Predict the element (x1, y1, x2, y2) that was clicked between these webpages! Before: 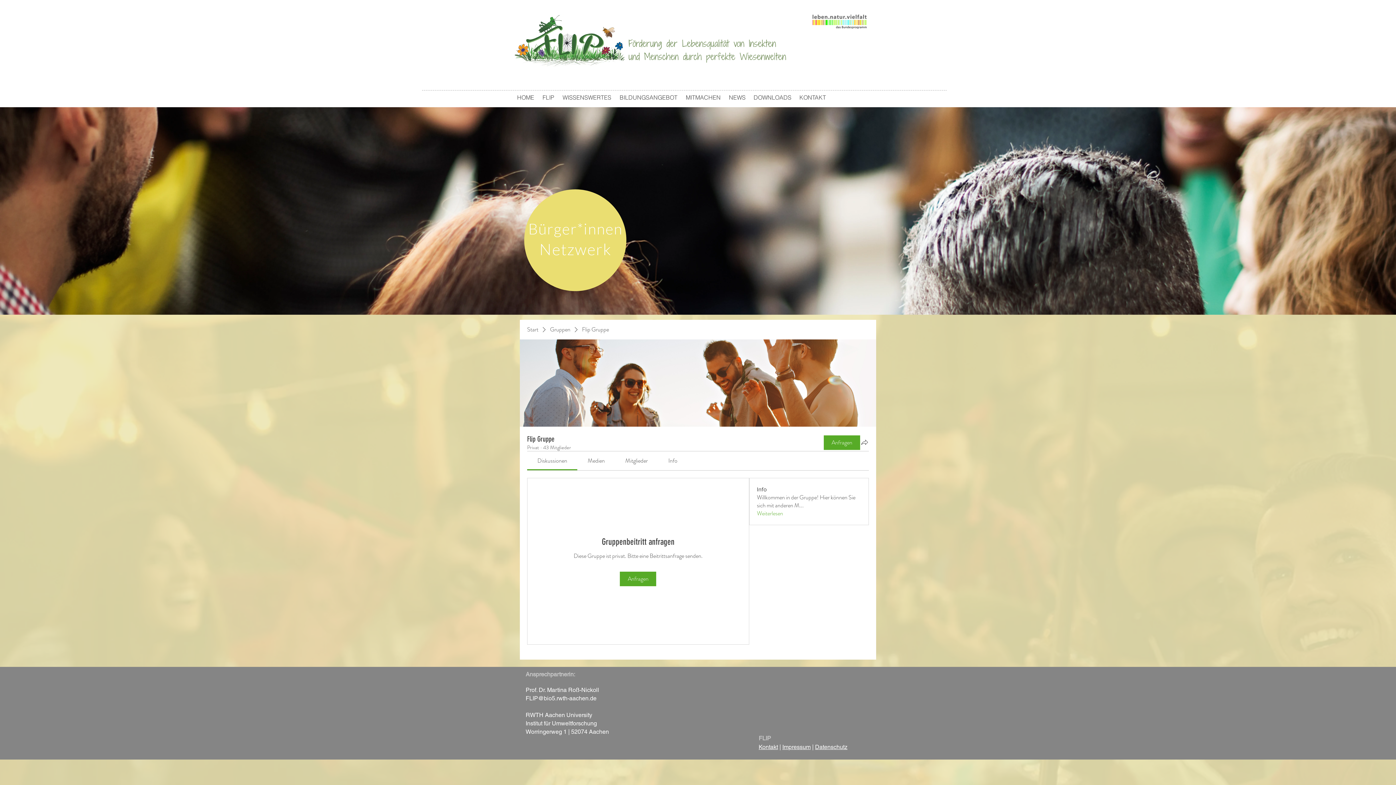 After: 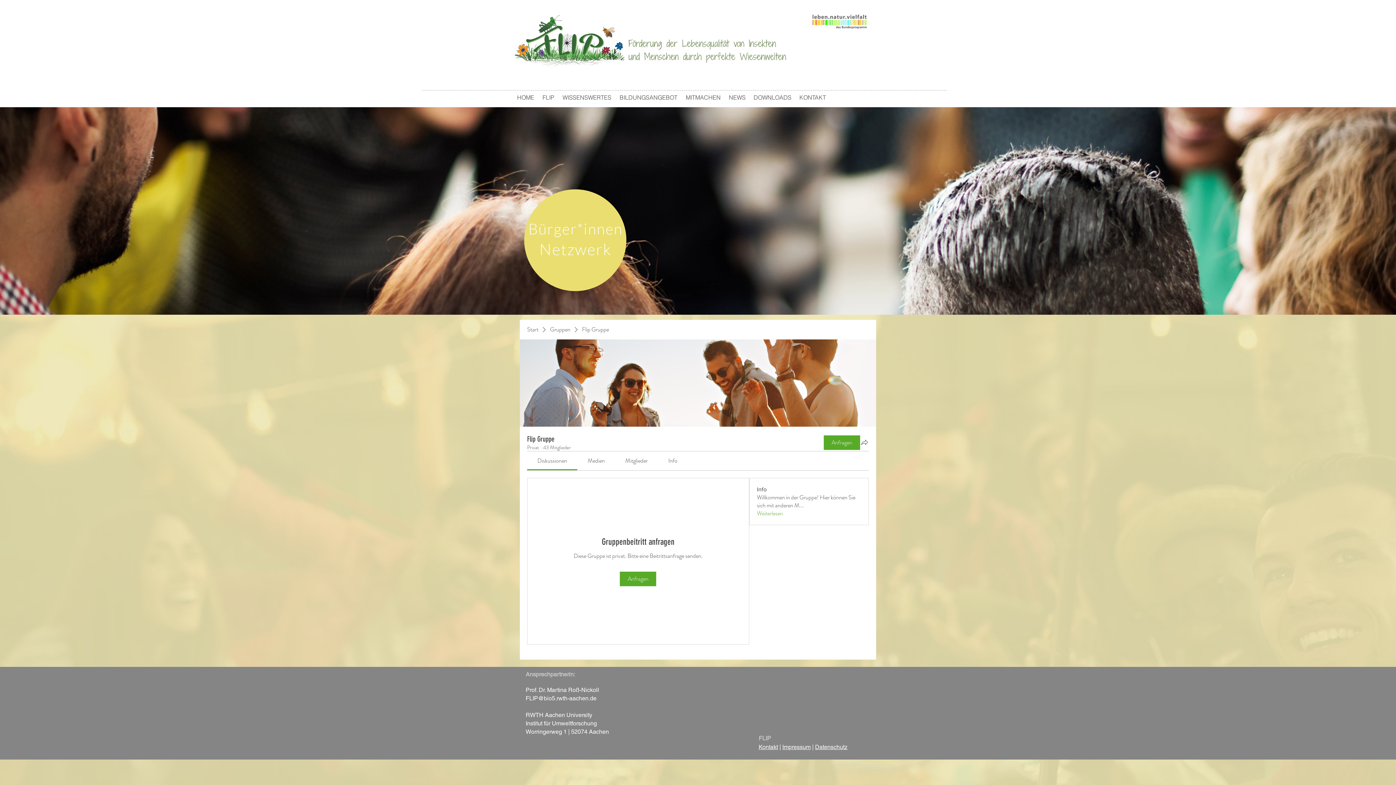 Action: bbox: (668, 456, 677, 465) label: Info